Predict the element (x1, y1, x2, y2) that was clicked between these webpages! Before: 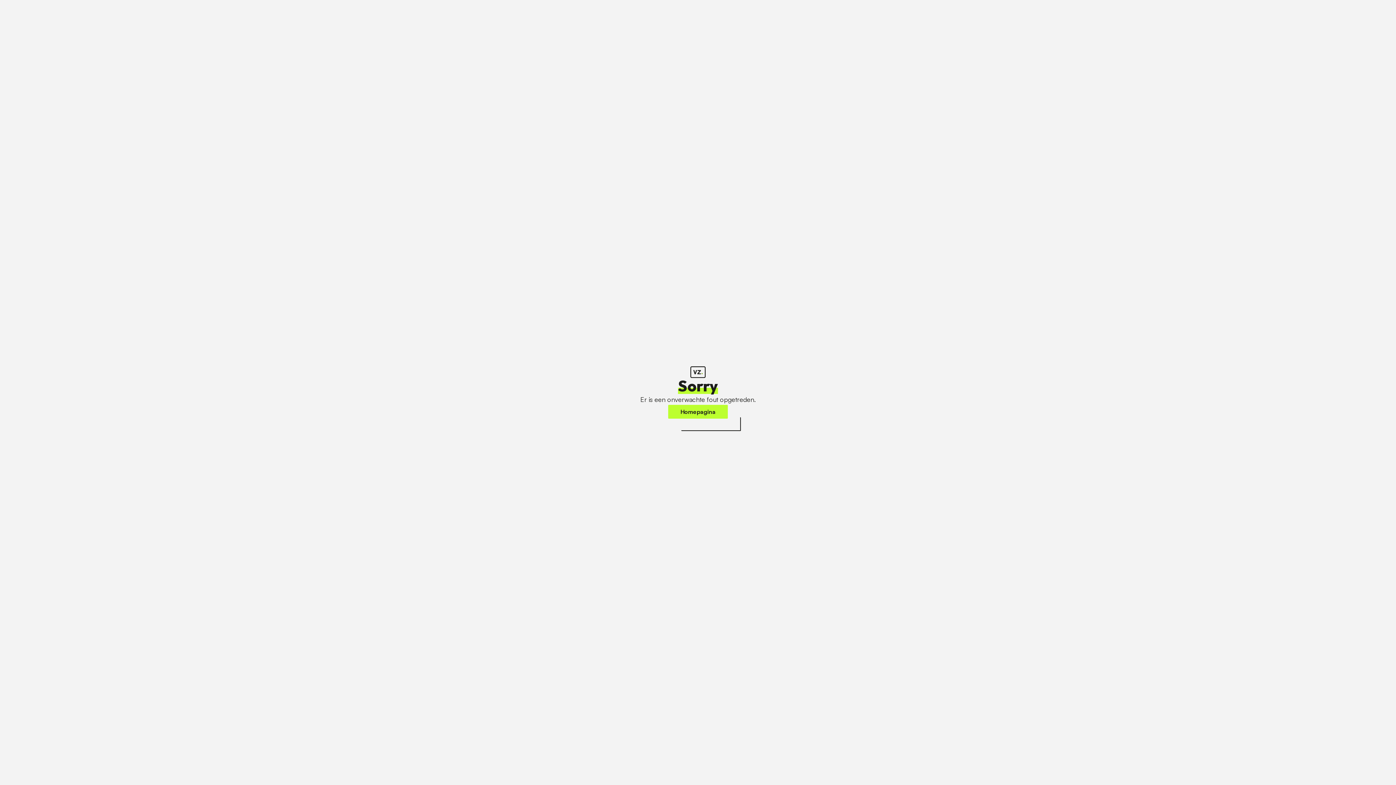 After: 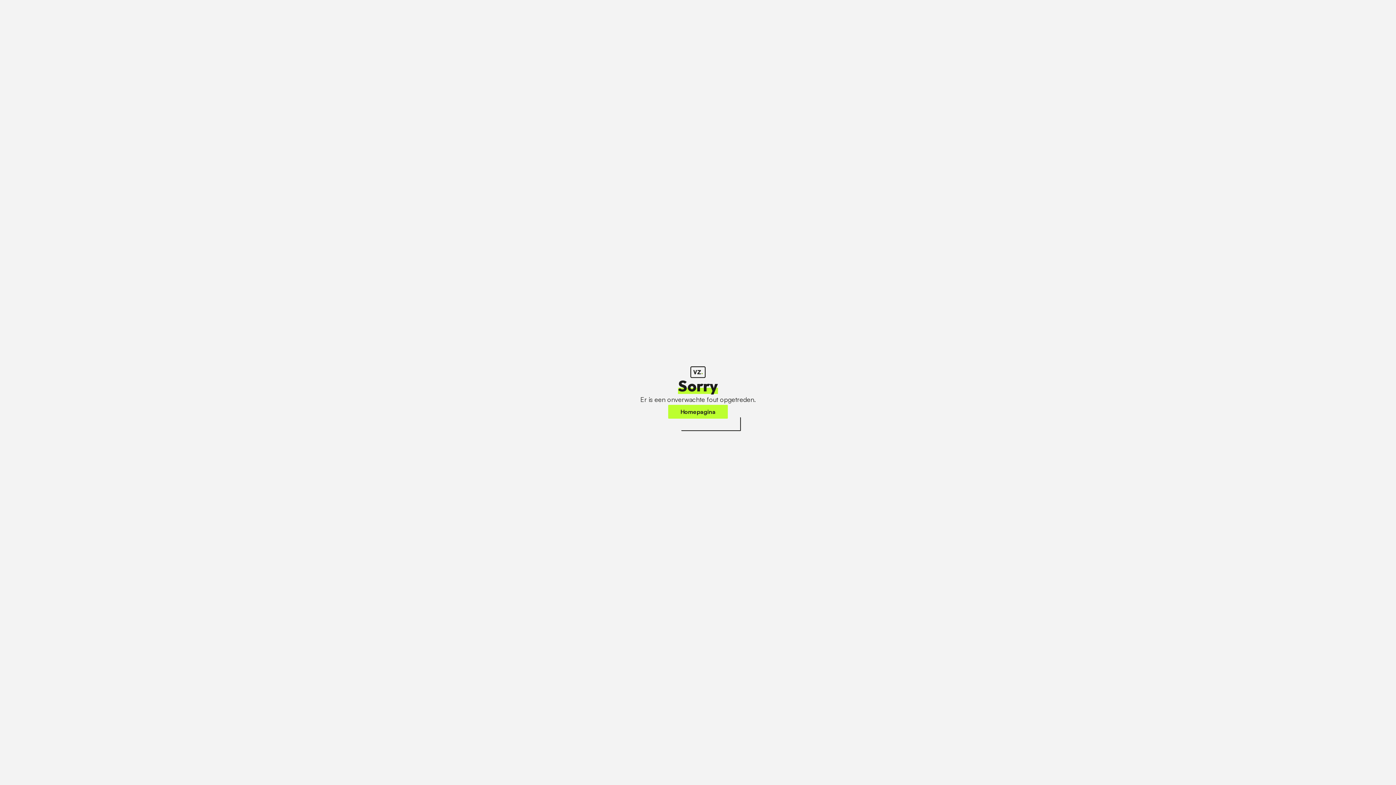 Action: label: Homepagina bbox: (668, 405, 728, 418)